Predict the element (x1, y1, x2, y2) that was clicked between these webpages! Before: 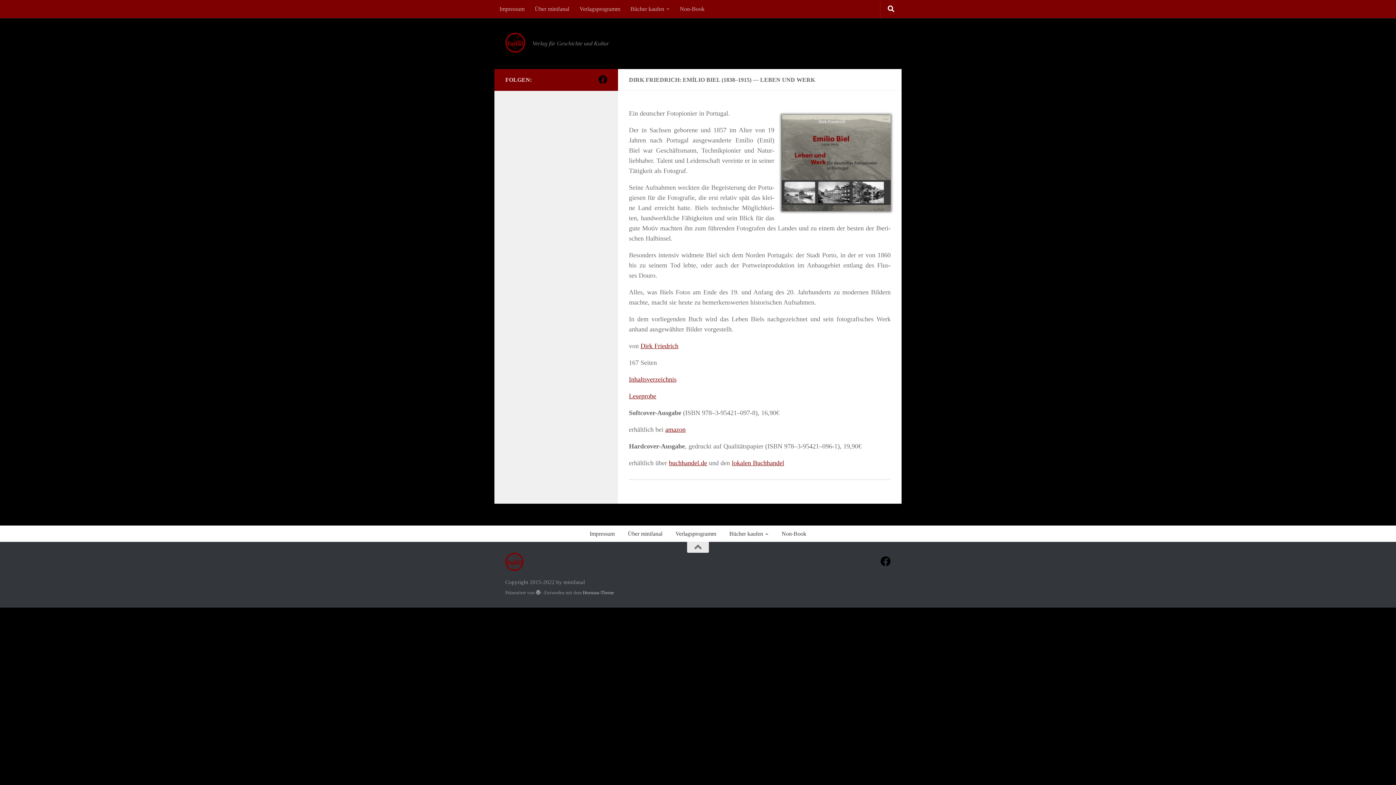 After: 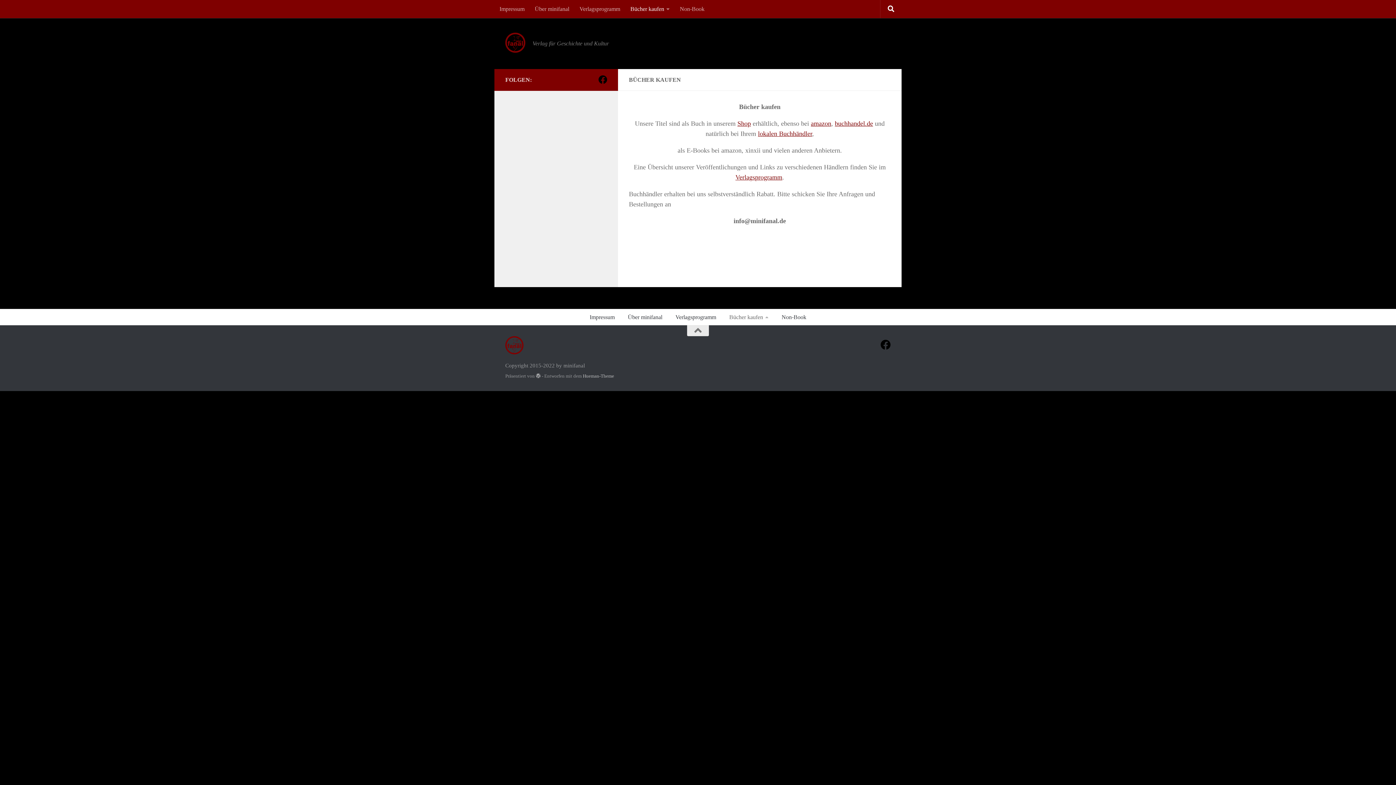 Action: label: Bücher kaufen bbox: (722, 526, 775, 542)